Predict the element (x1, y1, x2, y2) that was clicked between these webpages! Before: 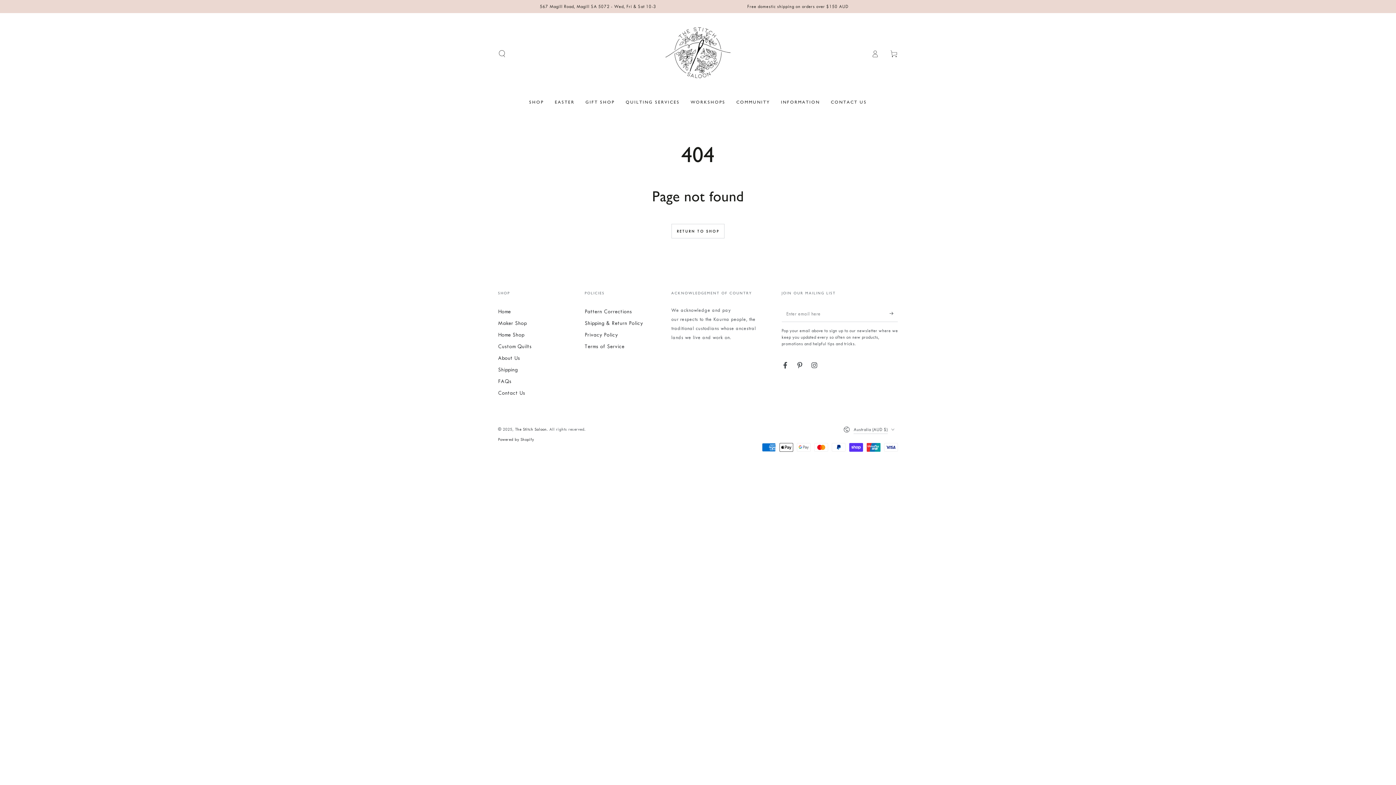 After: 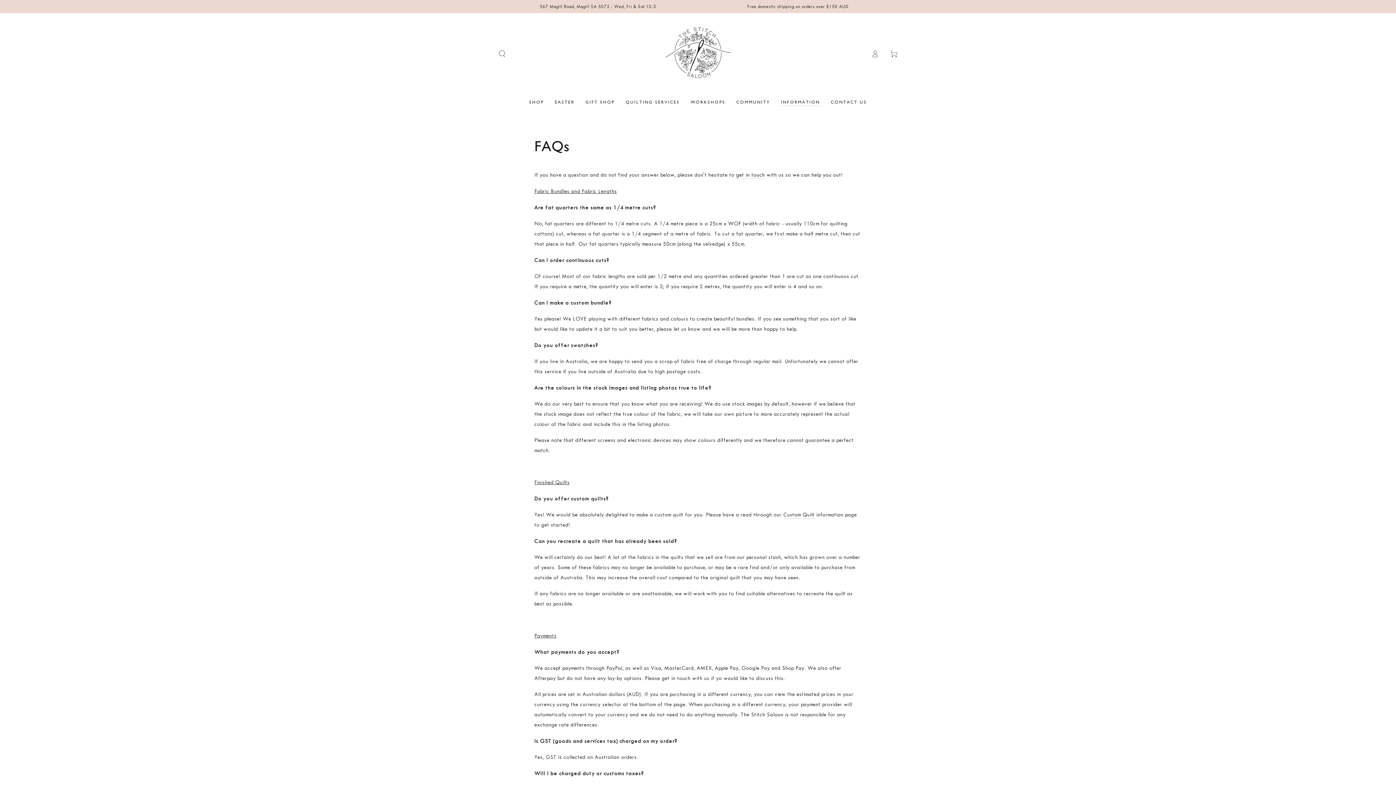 Action: label: INFORMATION bbox: (775, 94, 825, 110)